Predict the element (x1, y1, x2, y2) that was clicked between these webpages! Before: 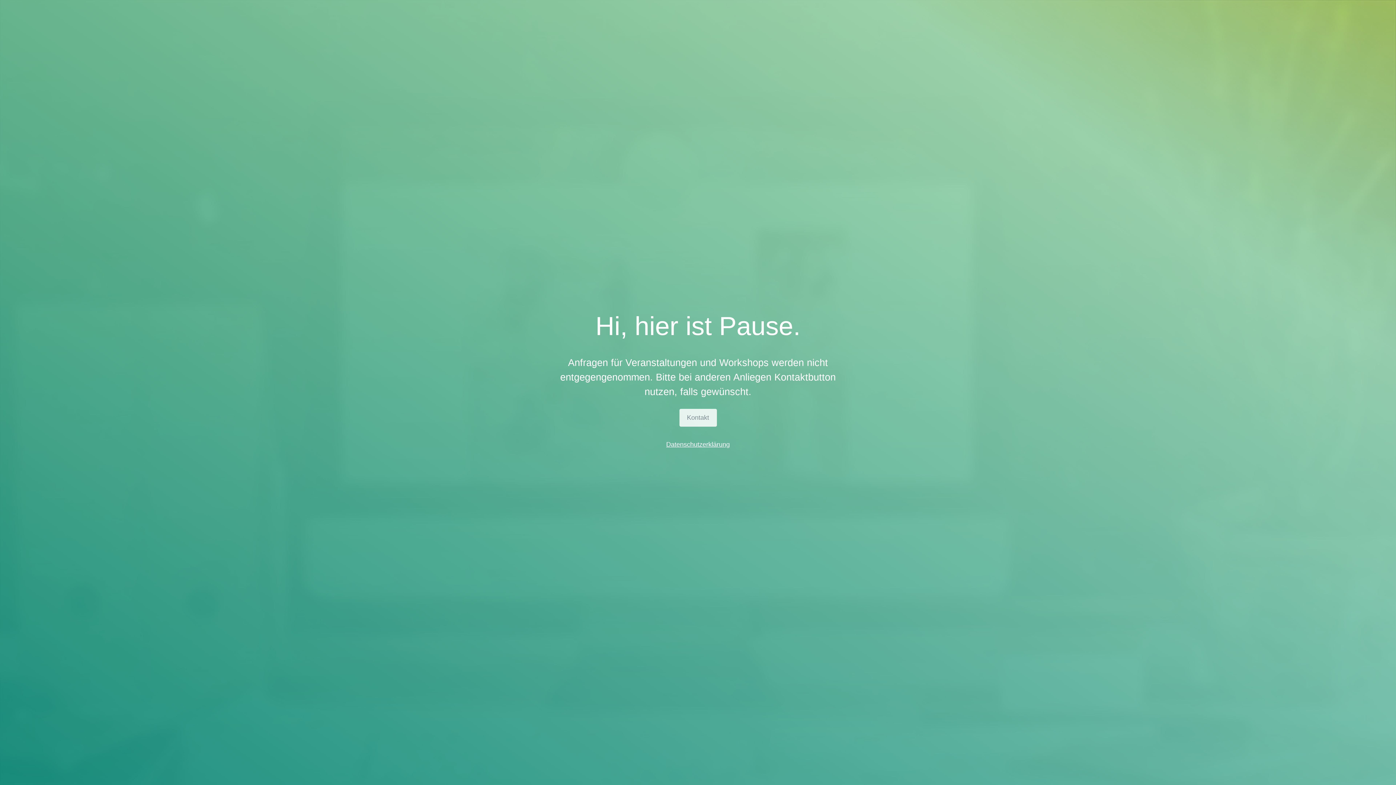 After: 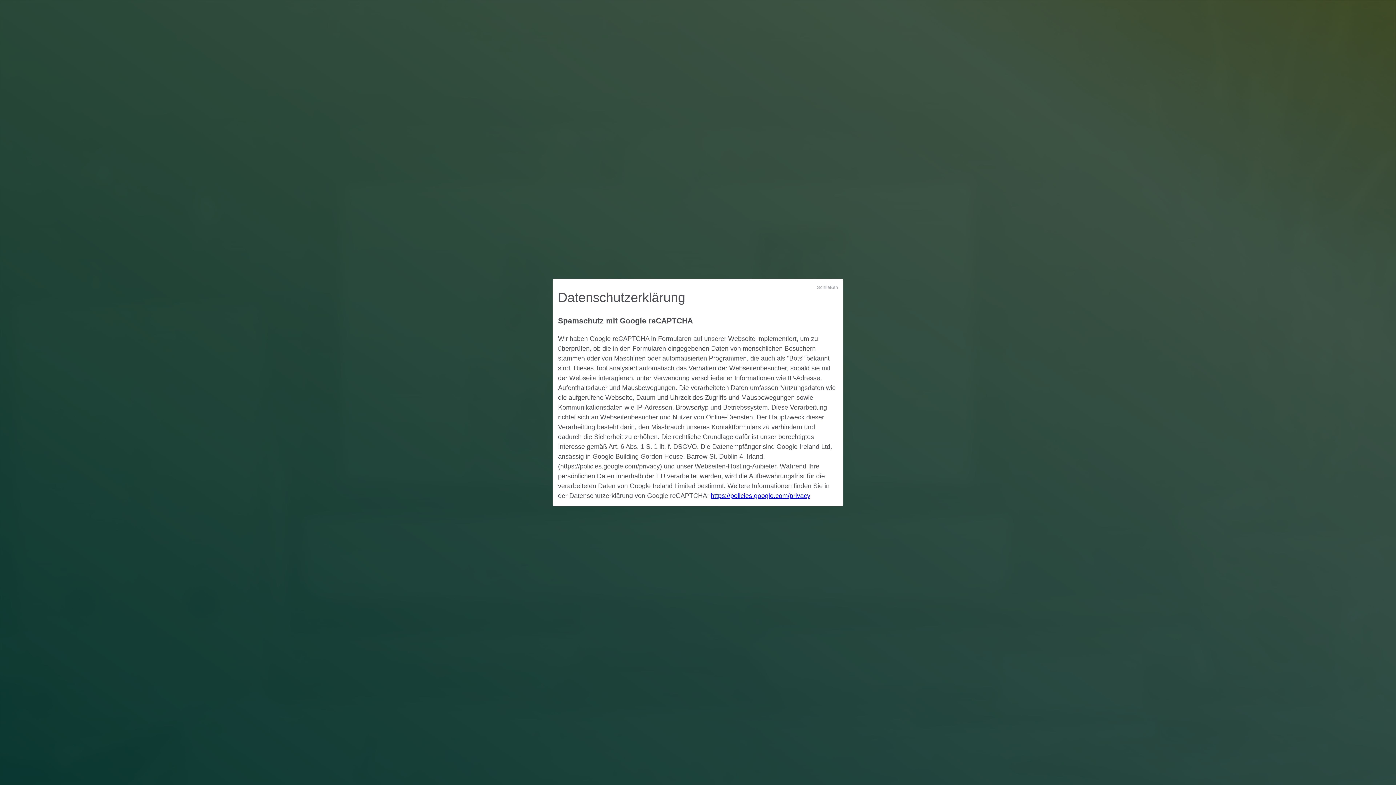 Action: bbox: (666, 441, 730, 448) label: Datenschutzerklärung